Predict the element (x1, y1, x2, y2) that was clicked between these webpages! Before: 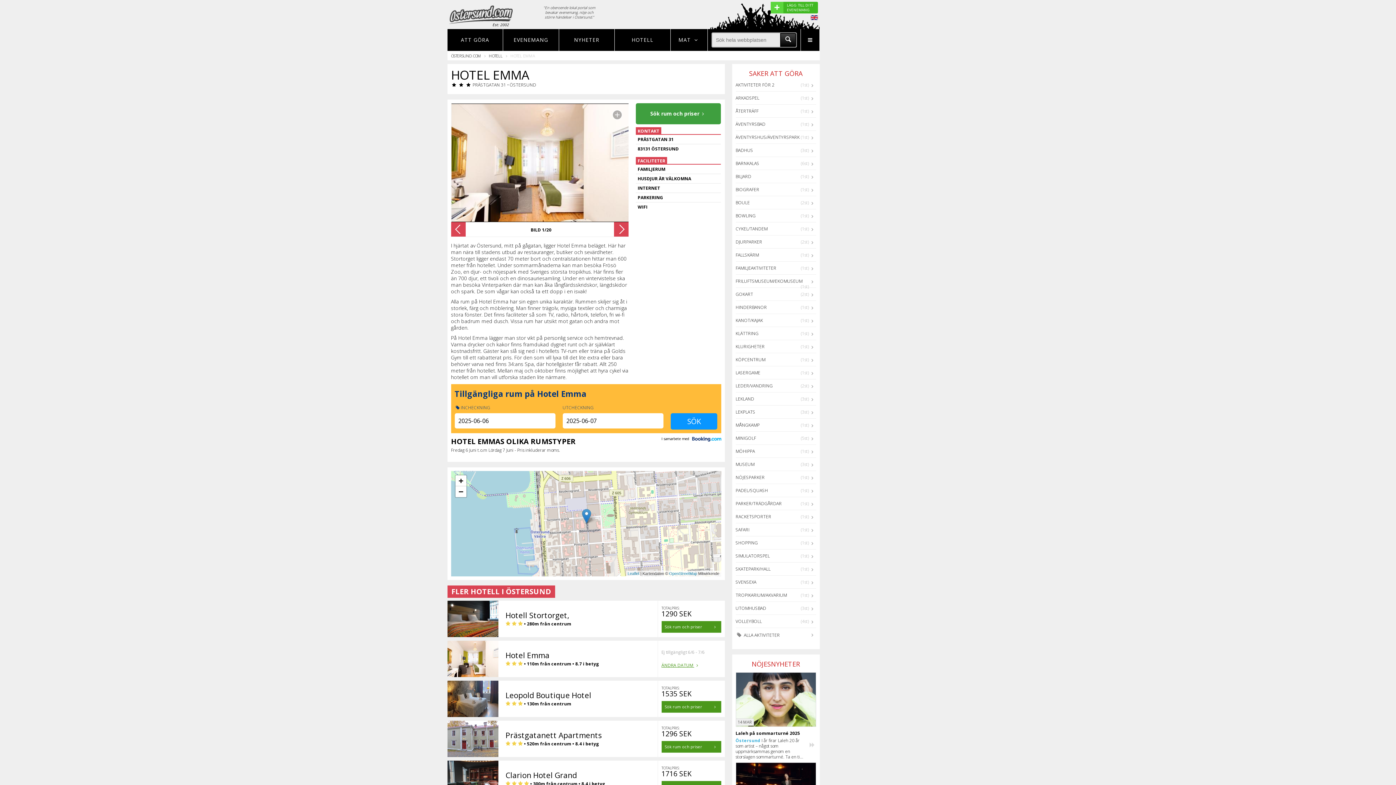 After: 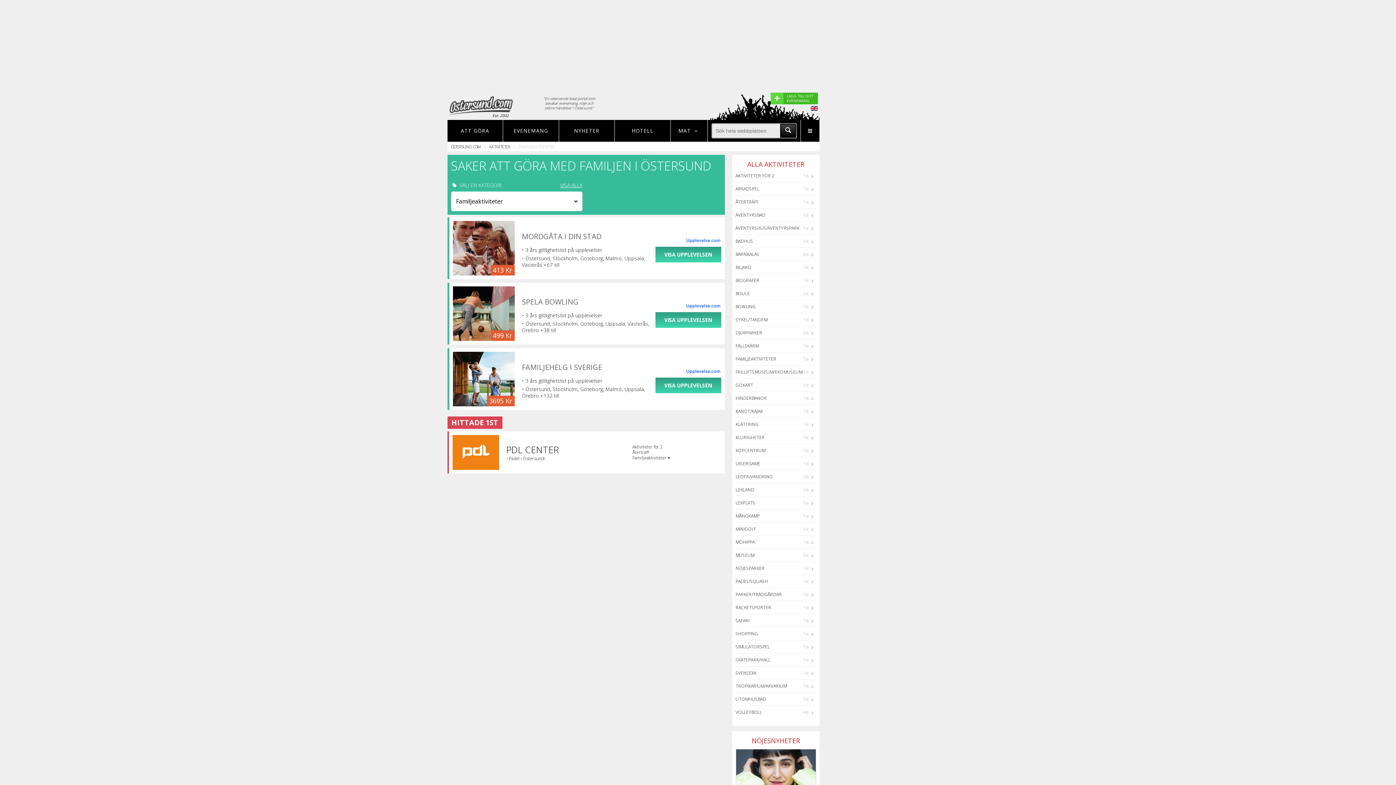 Action: label: FAMILJEAKTIVITETER
(1st) bbox: (735, 264, 776, 271)